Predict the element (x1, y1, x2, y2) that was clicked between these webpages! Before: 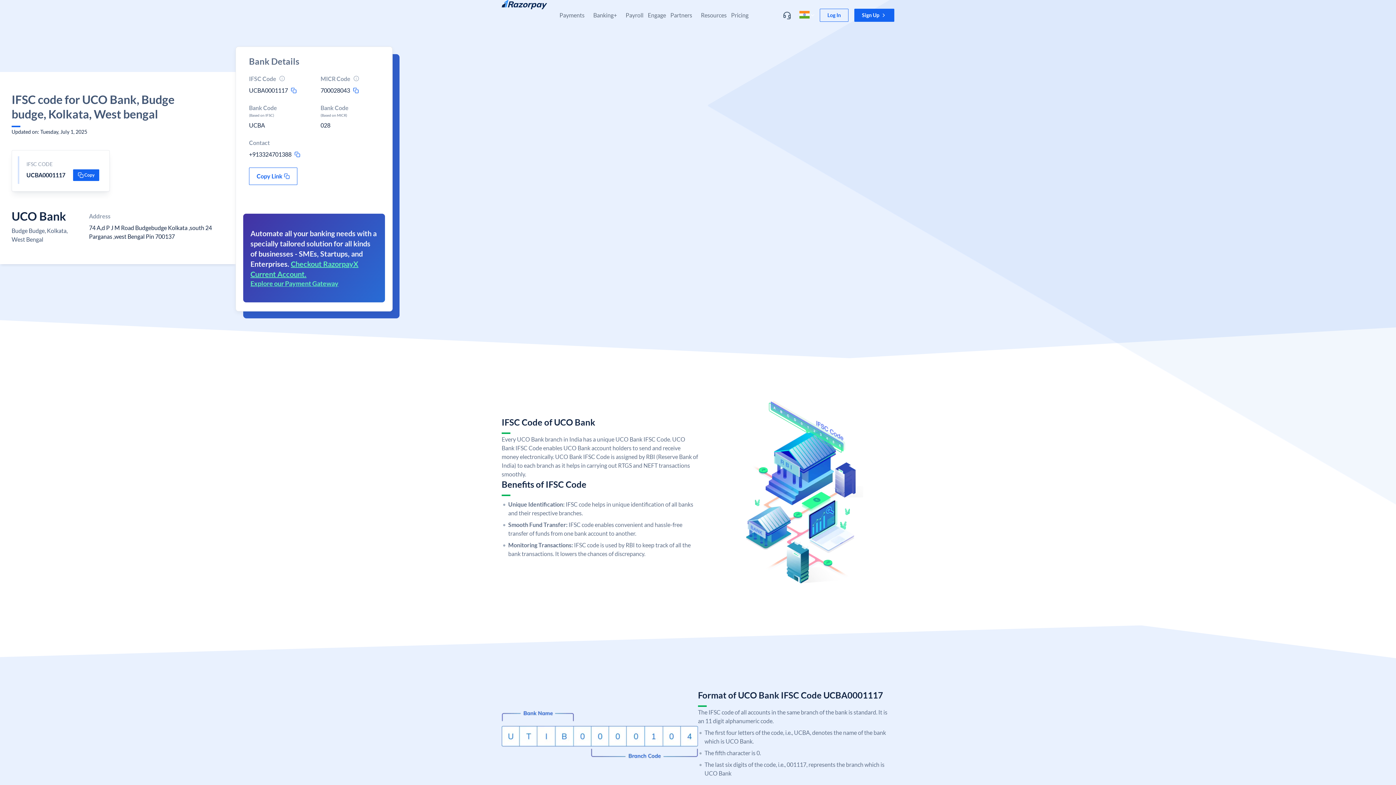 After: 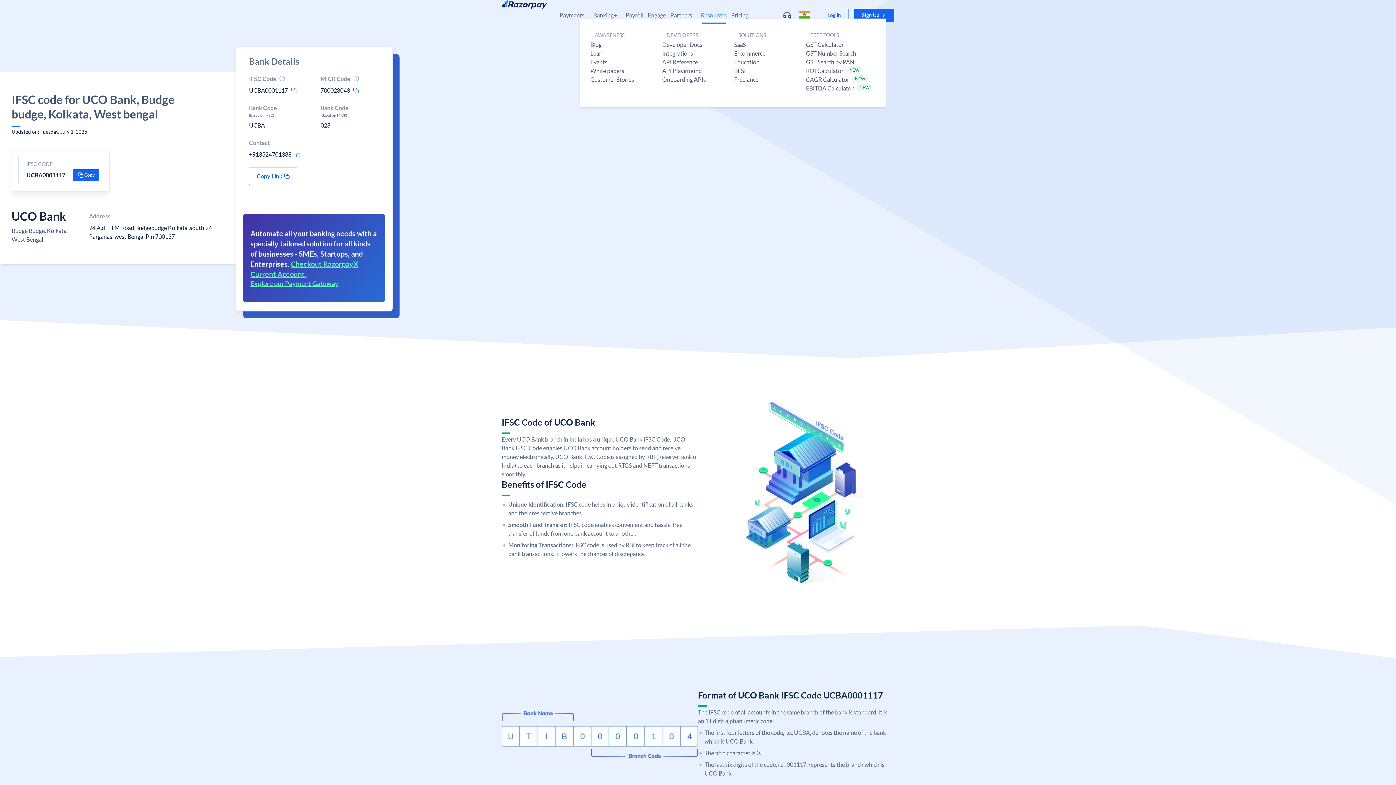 Action: label: Resources bbox: (701, 11, 726, 18)